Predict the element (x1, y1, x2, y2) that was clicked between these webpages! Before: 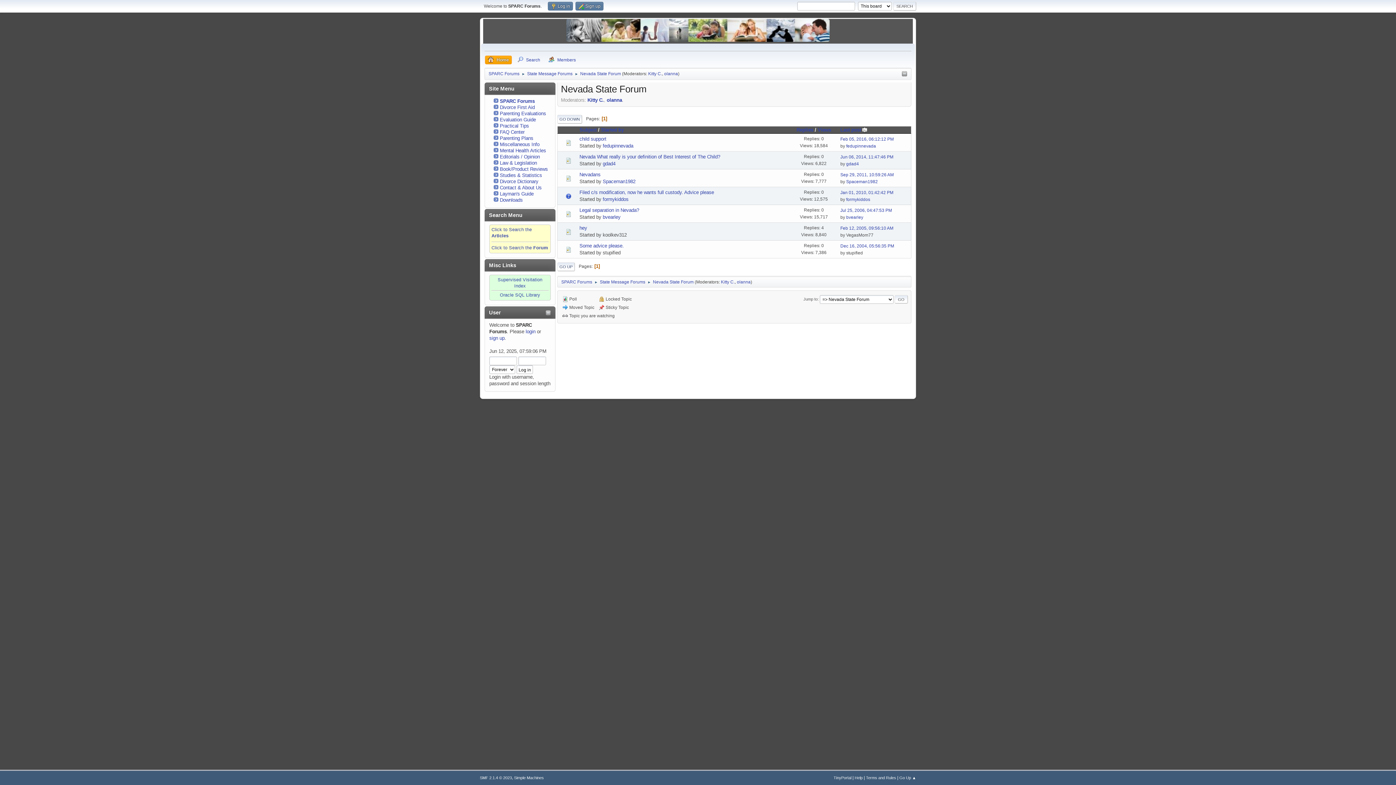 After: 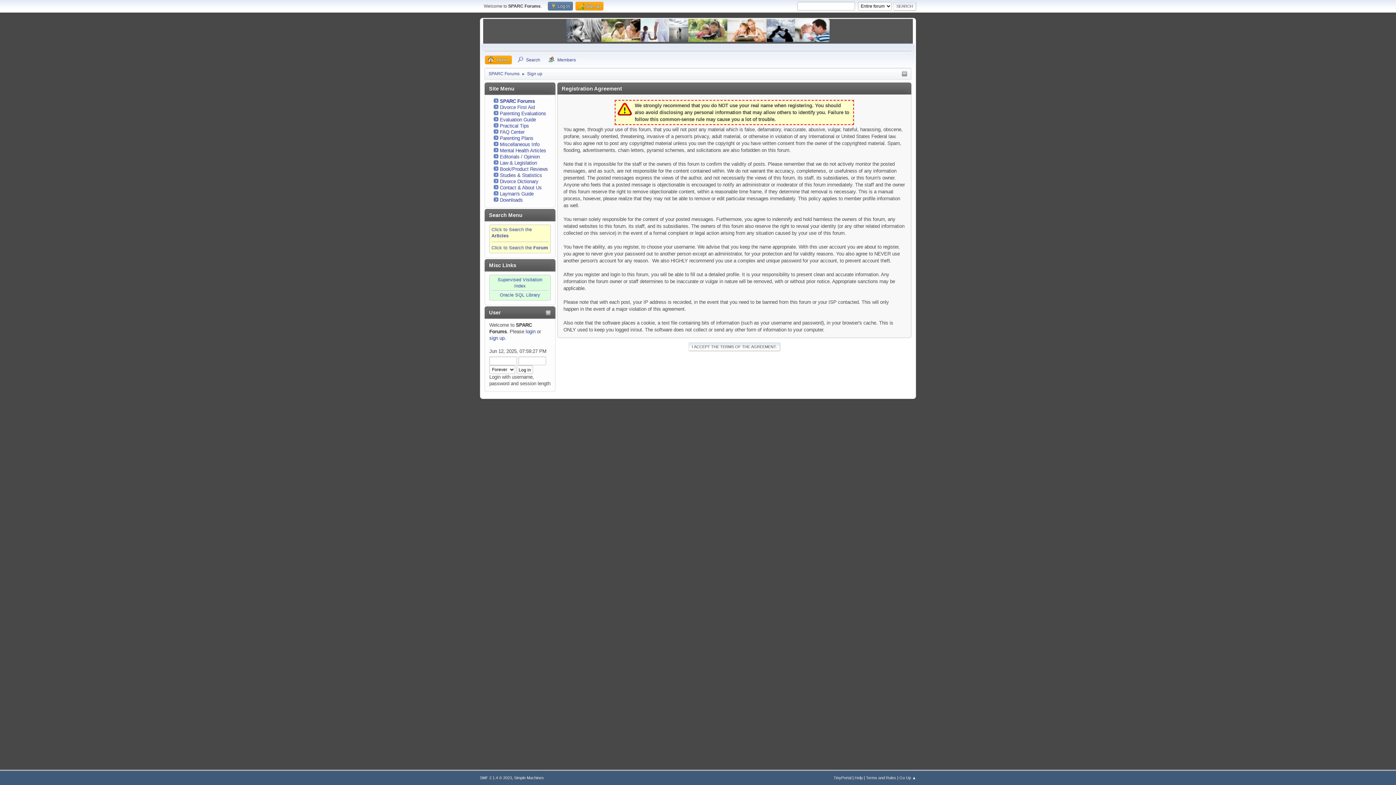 Action: label: sign up bbox: (489, 335, 504, 341)